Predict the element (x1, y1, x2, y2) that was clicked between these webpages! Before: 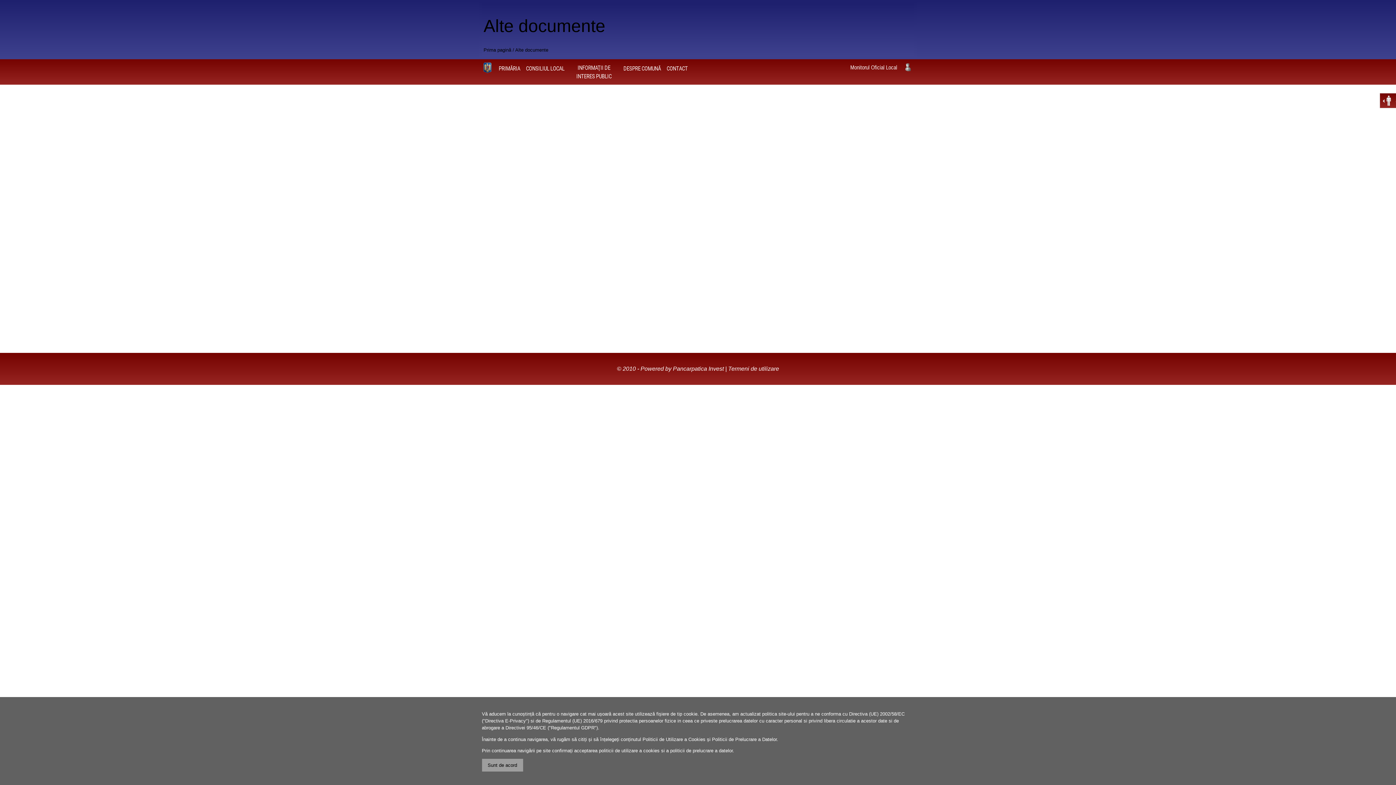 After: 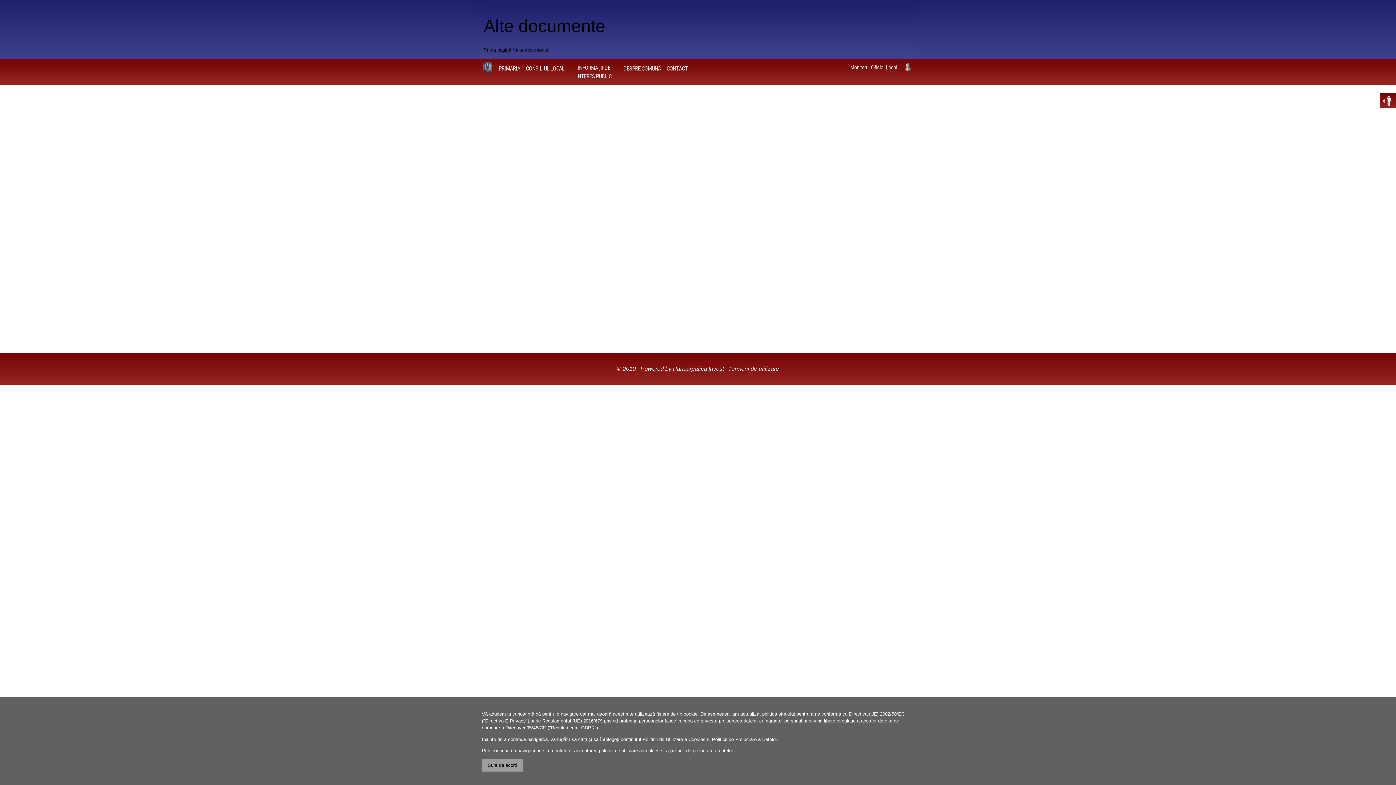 Action: label: Powered by Pancarpatica Invest bbox: (640, 365, 724, 372)